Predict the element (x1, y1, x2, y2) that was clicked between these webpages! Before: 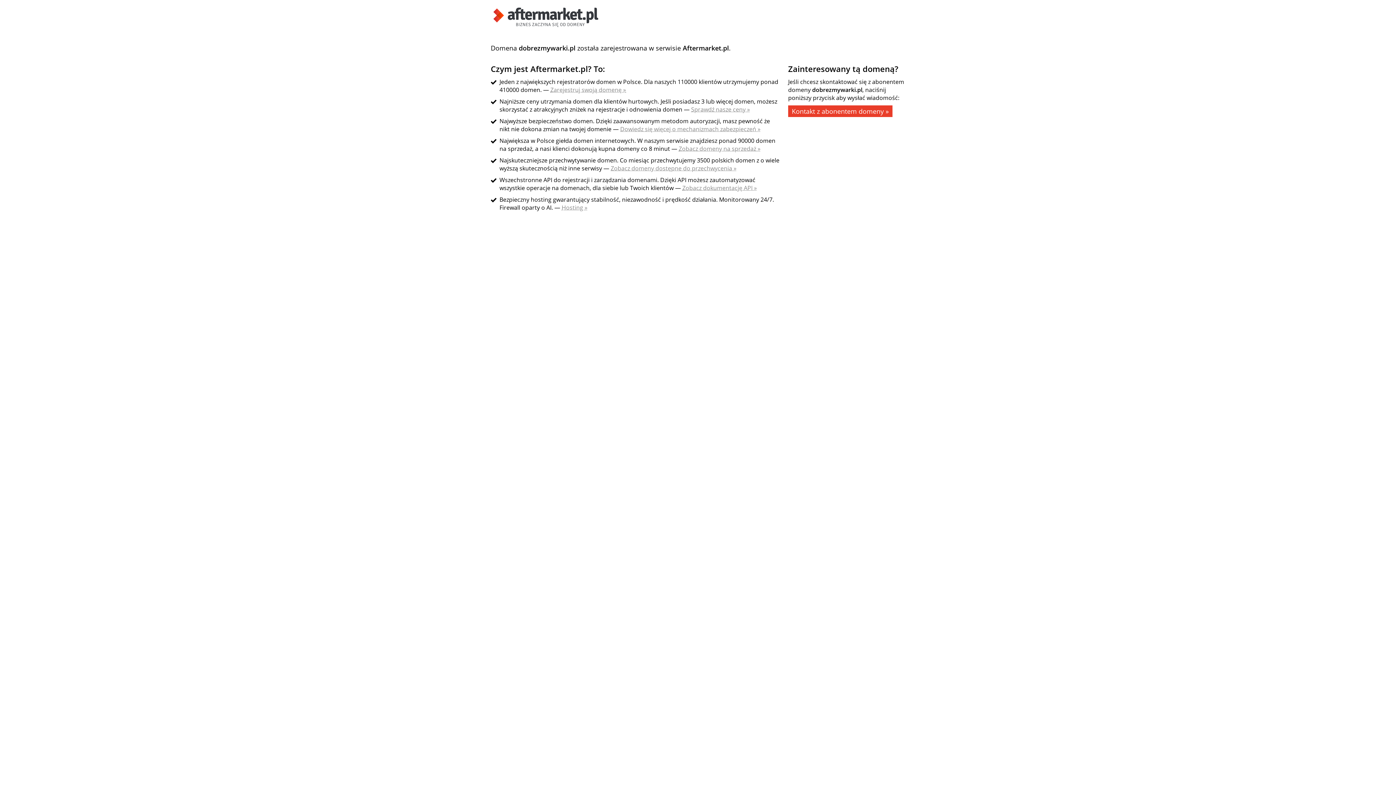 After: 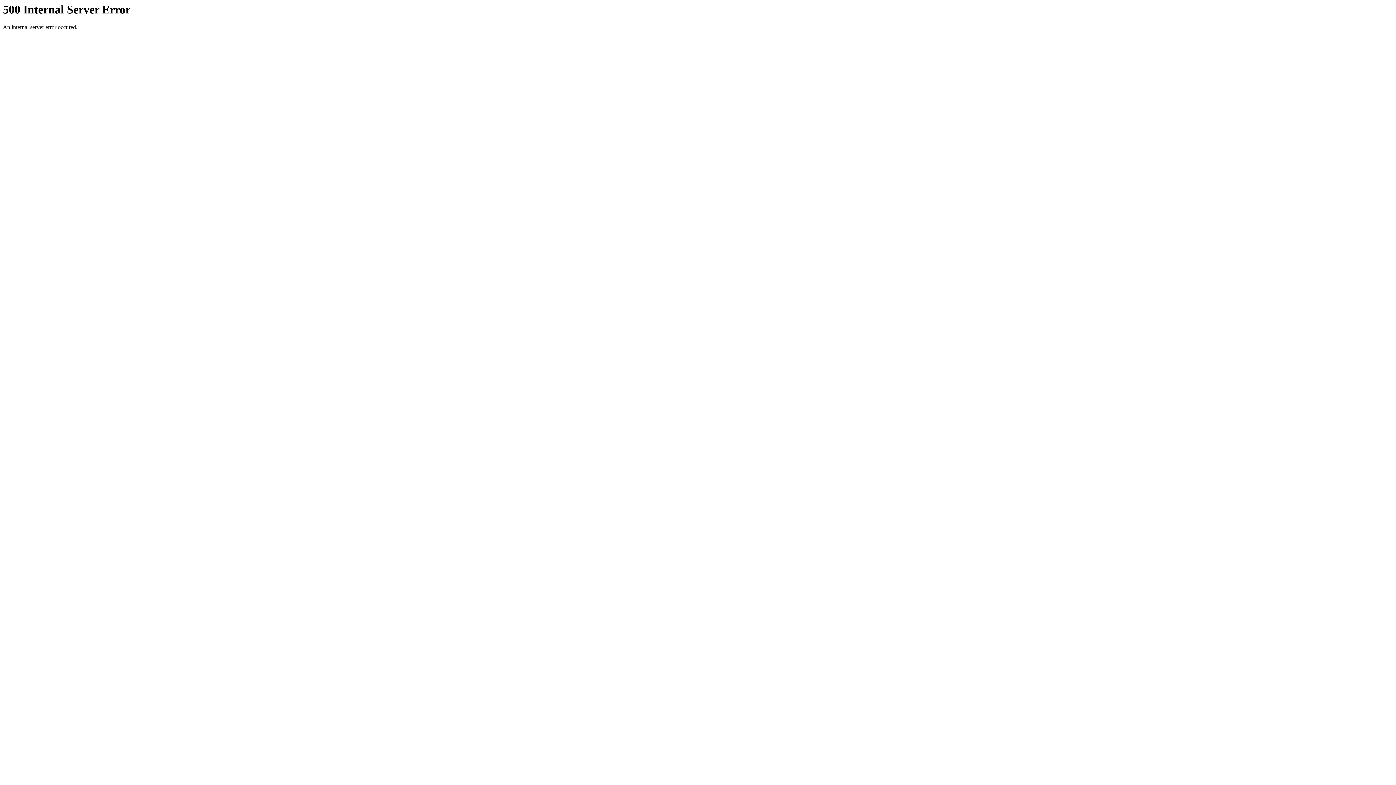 Action: bbox: (490, 21, 601, 29)